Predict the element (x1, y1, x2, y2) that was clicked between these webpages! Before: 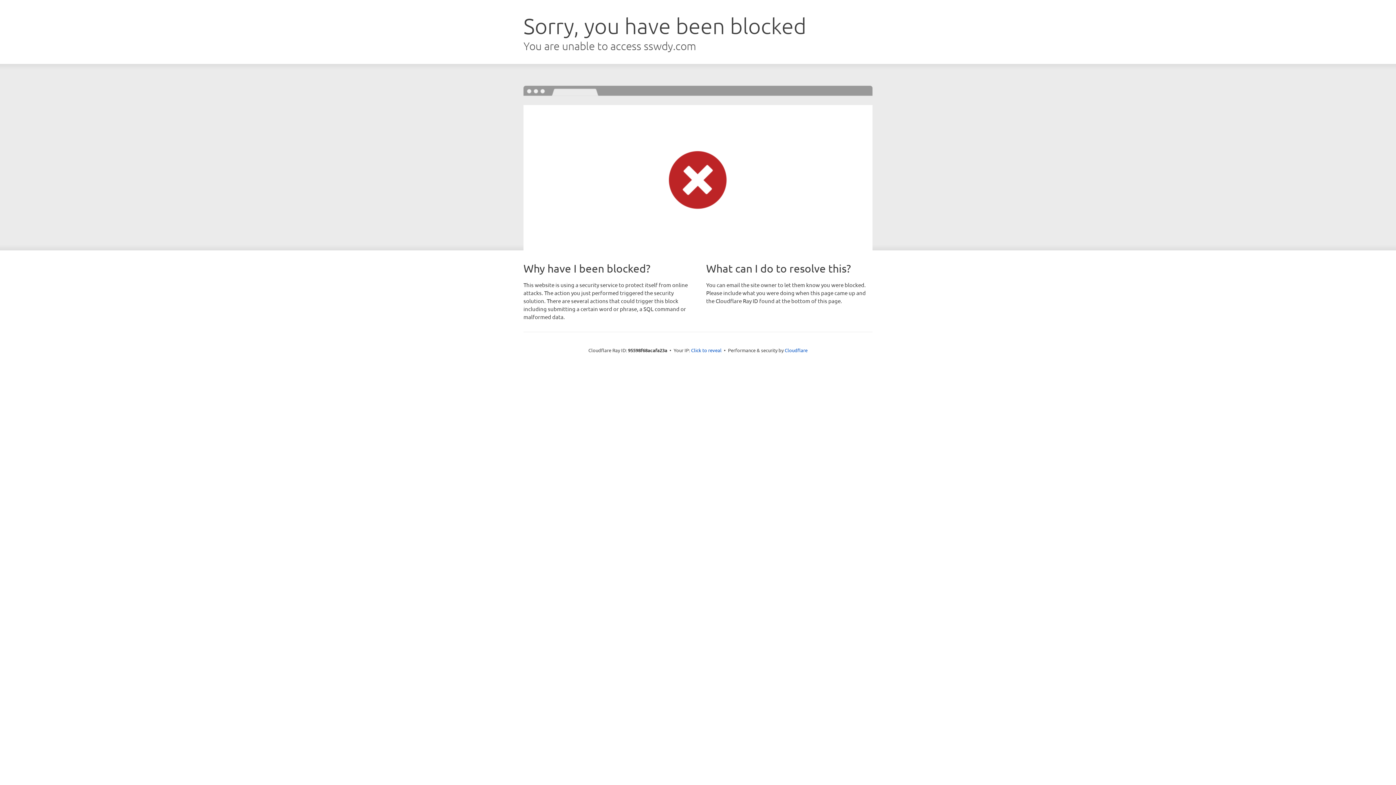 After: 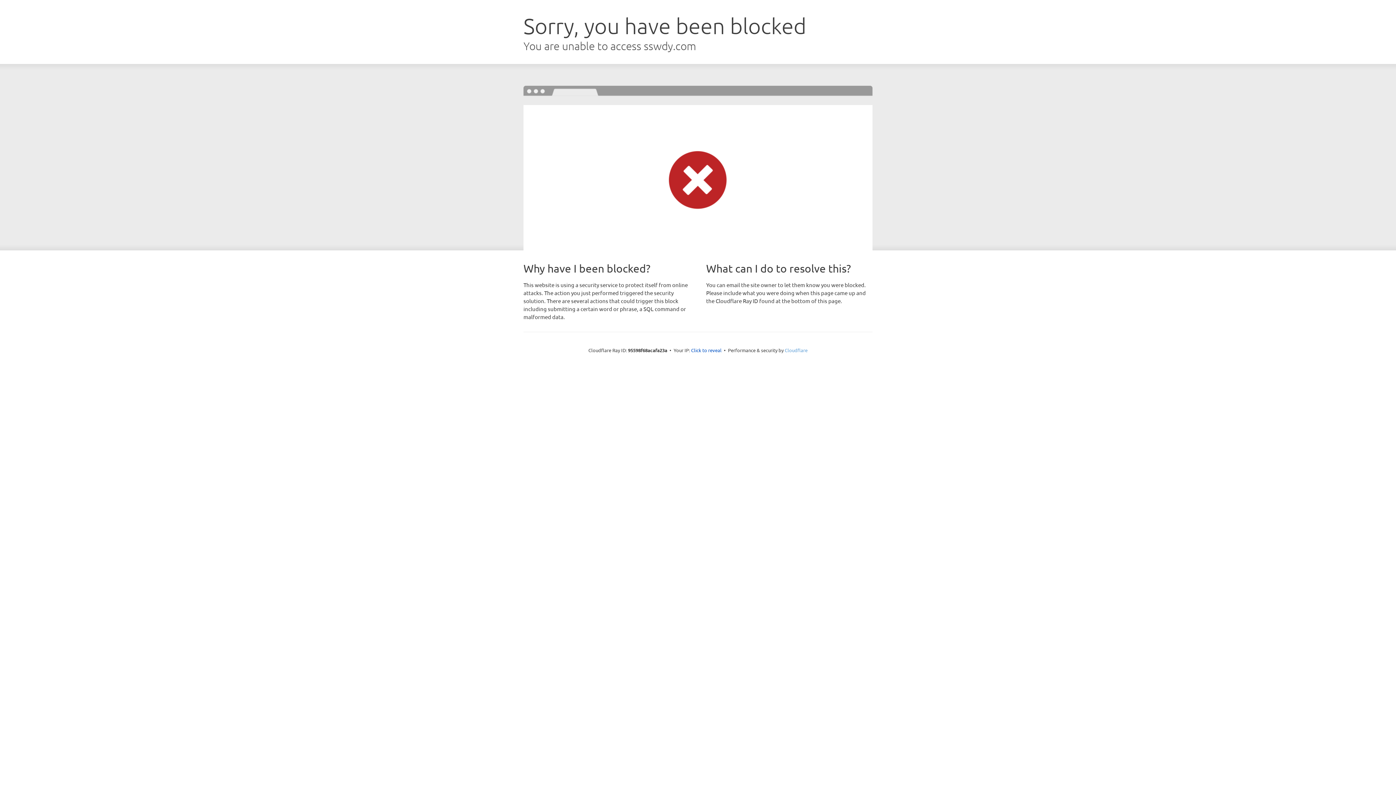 Action: label: Cloudflare bbox: (784, 347, 807, 353)